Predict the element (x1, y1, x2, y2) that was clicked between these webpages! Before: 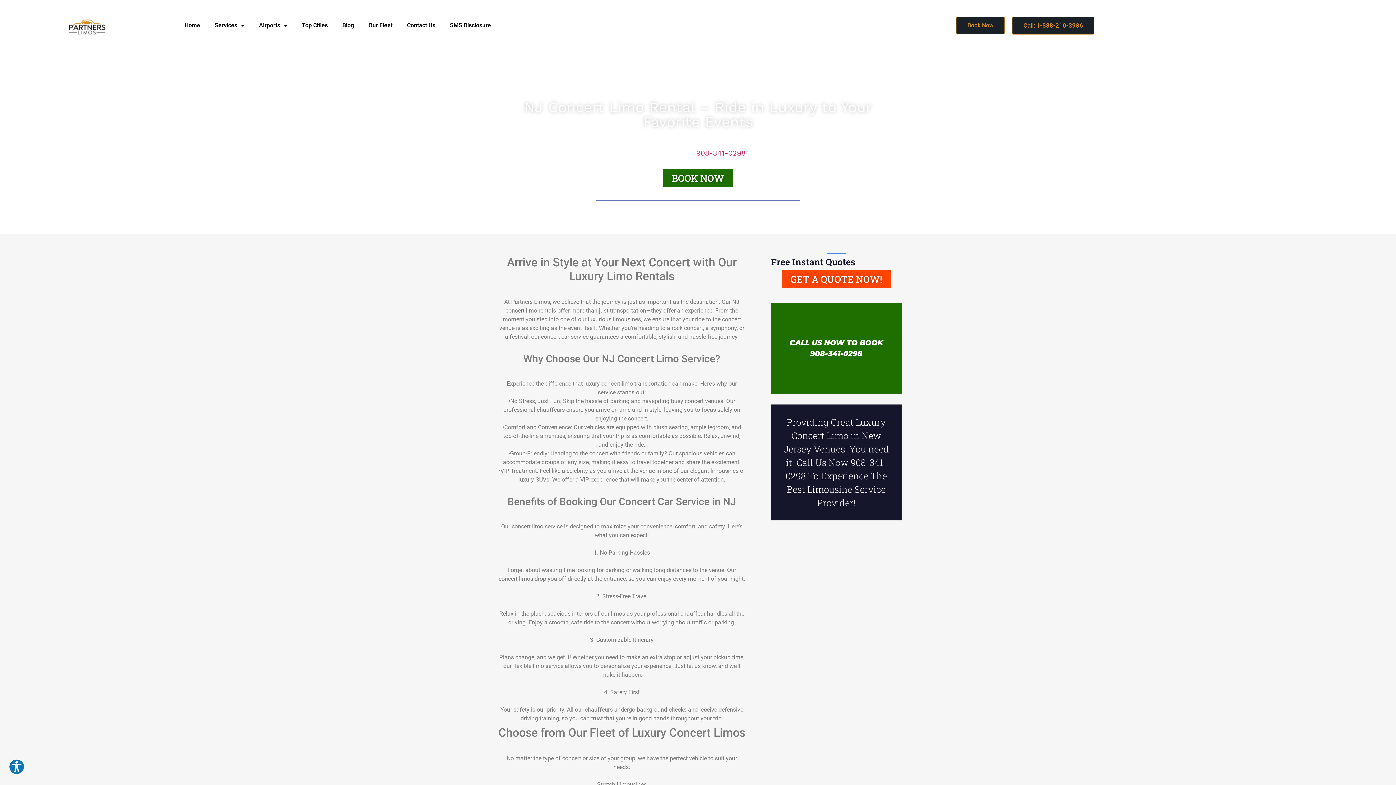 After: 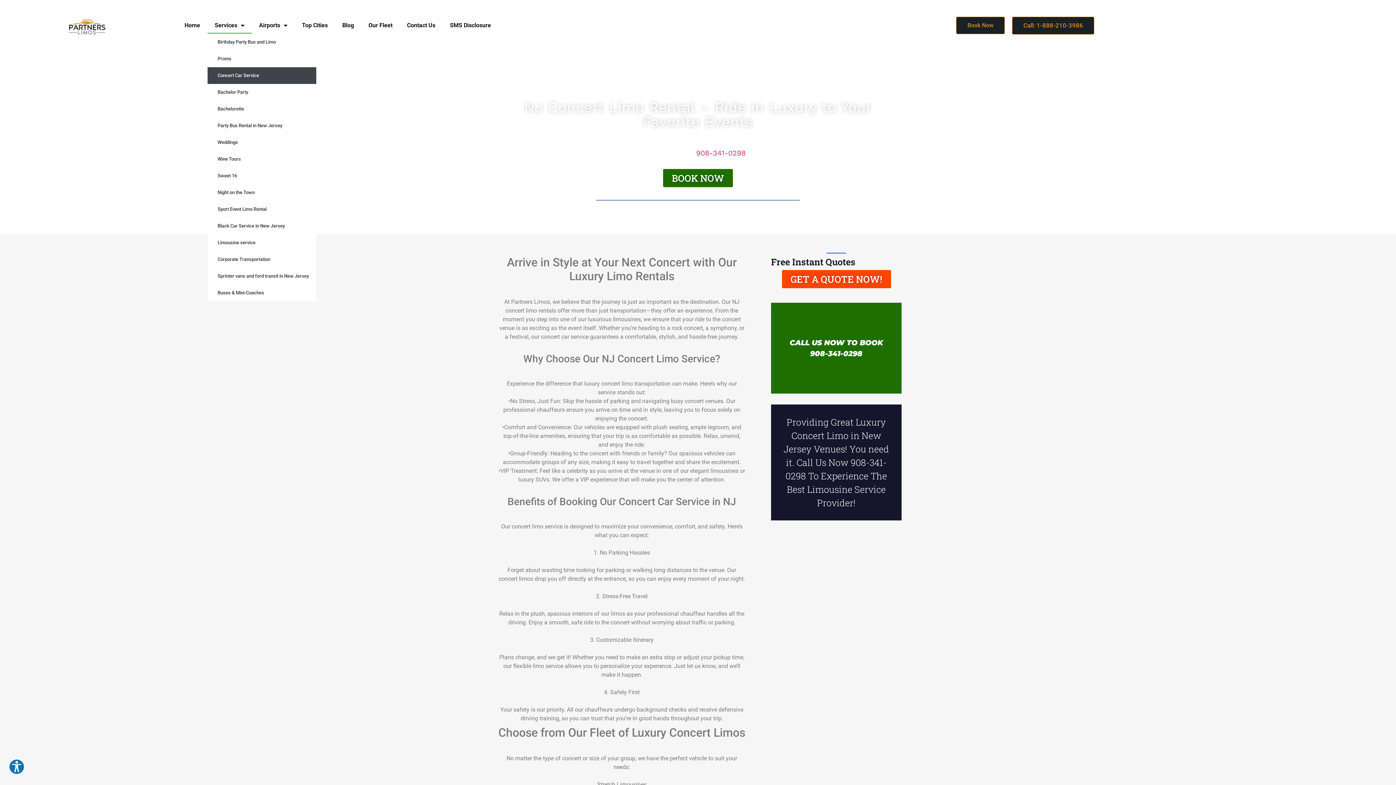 Action: label: Services bbox: (207, 17, 251, 33)